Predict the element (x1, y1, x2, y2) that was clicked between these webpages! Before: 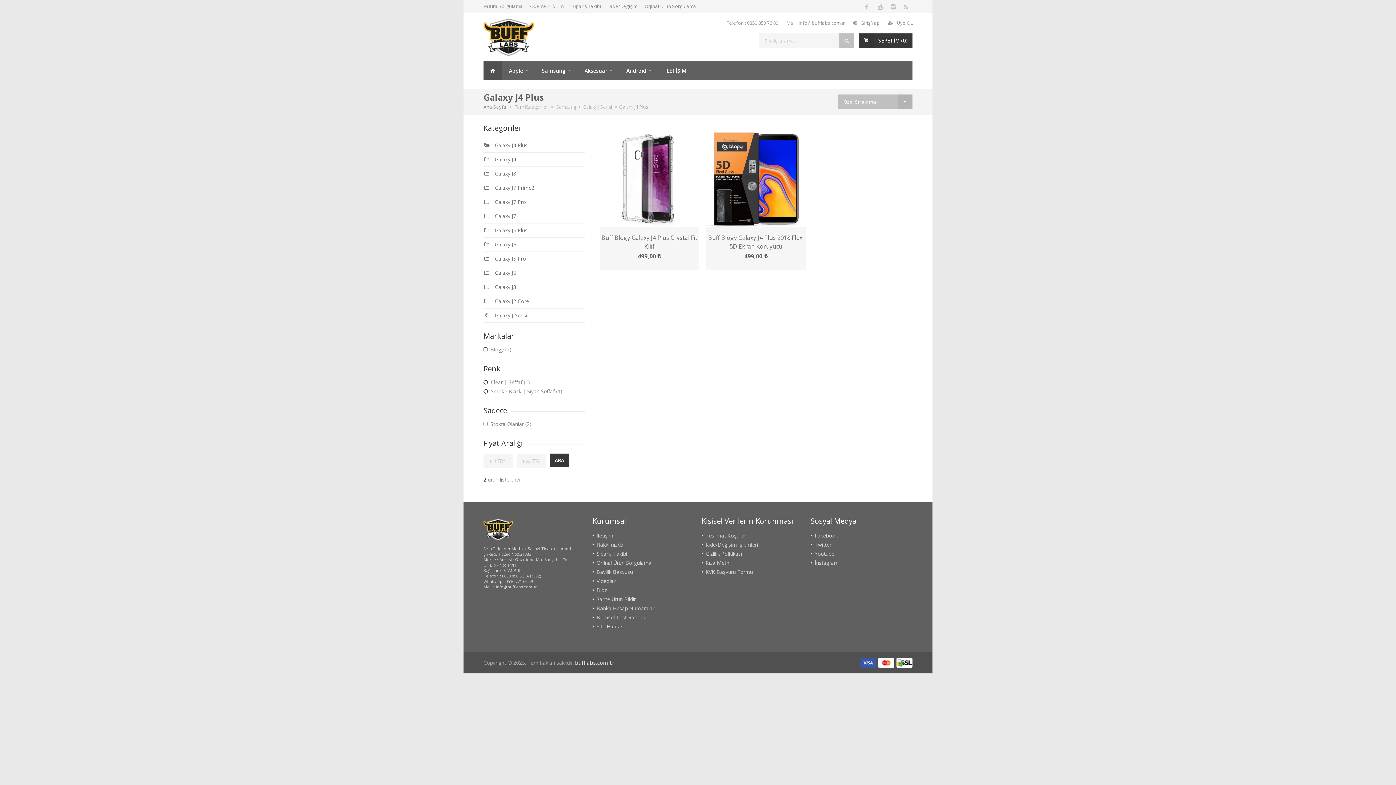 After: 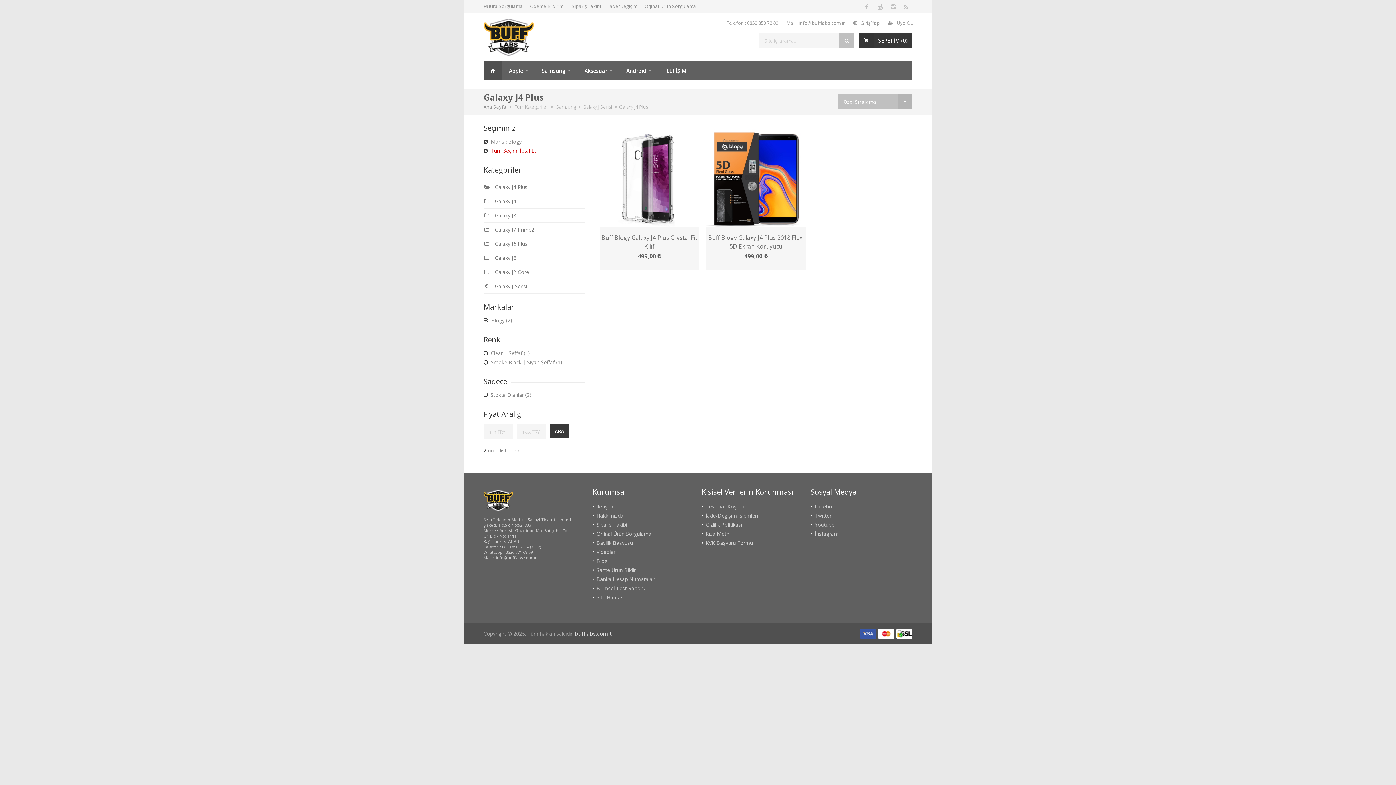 Action: bbox: (483, 346, 511, 355) label:   Blogy (2)